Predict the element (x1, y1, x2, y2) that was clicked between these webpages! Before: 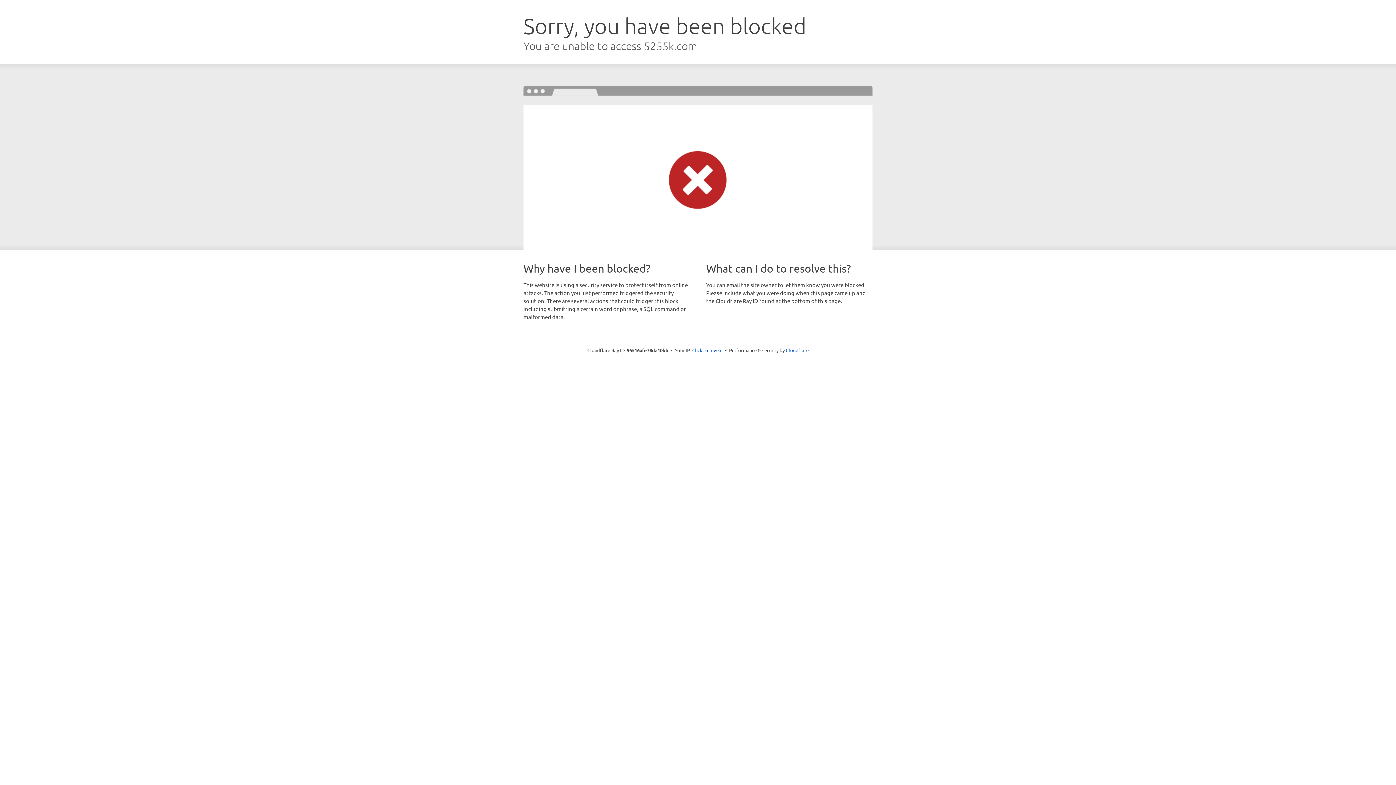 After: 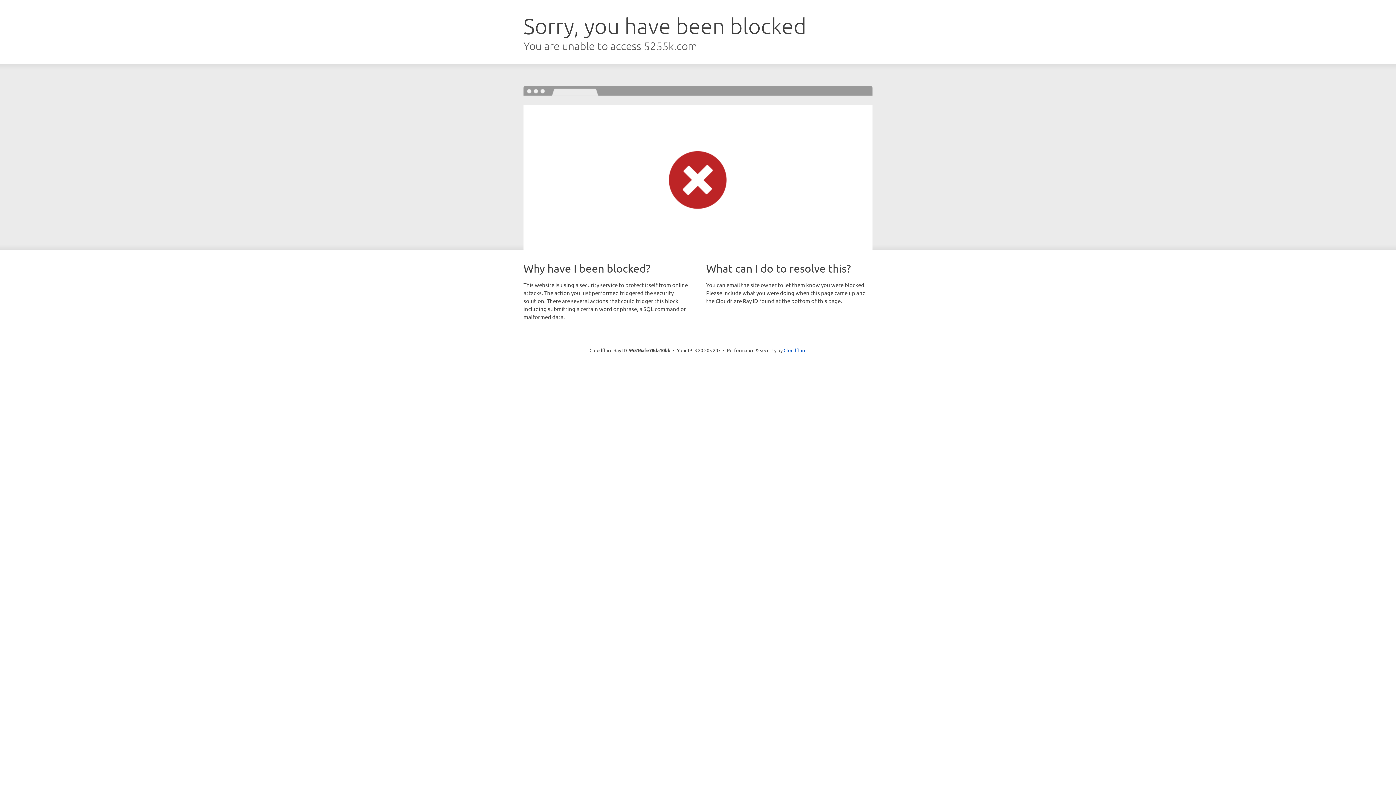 Action: bbox: (692, 346, 722, 353) label: Click to reveal